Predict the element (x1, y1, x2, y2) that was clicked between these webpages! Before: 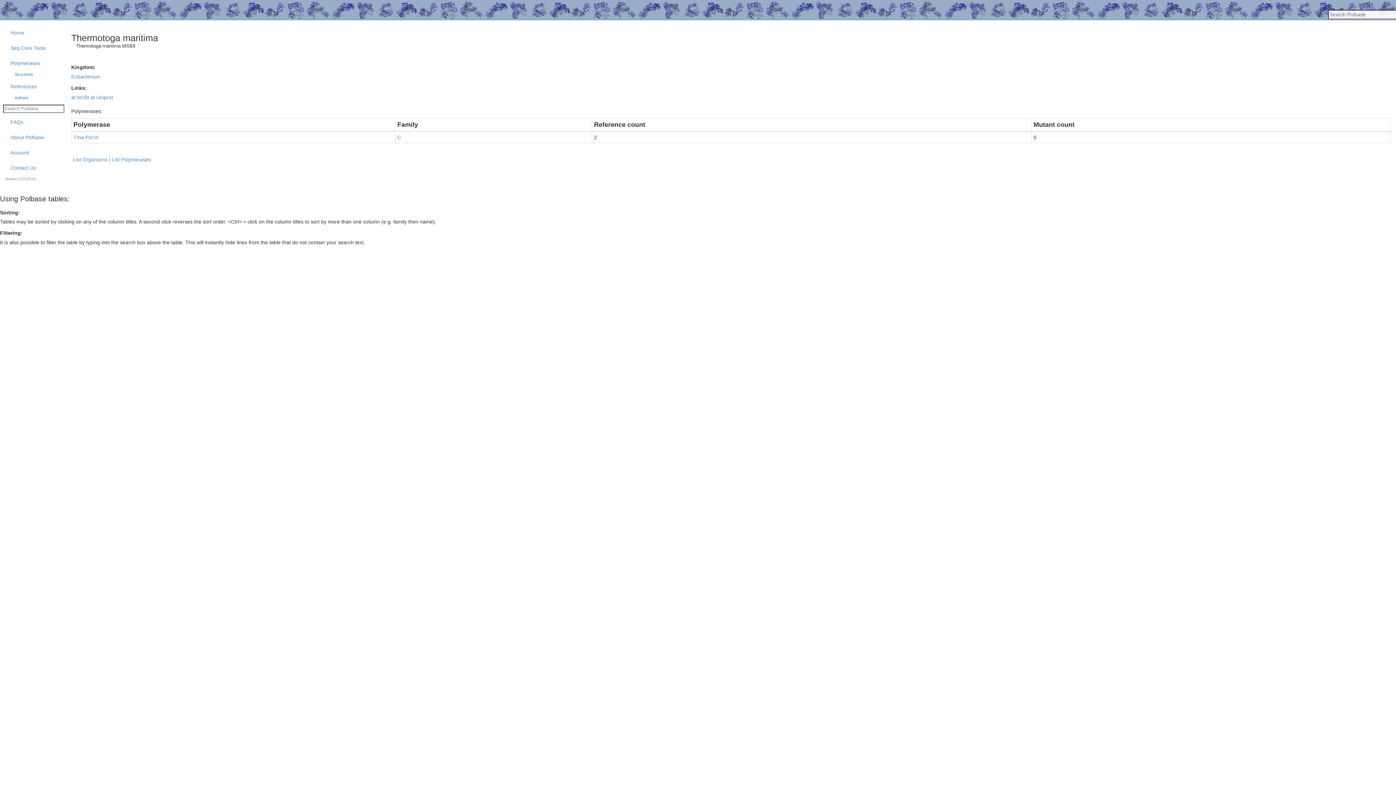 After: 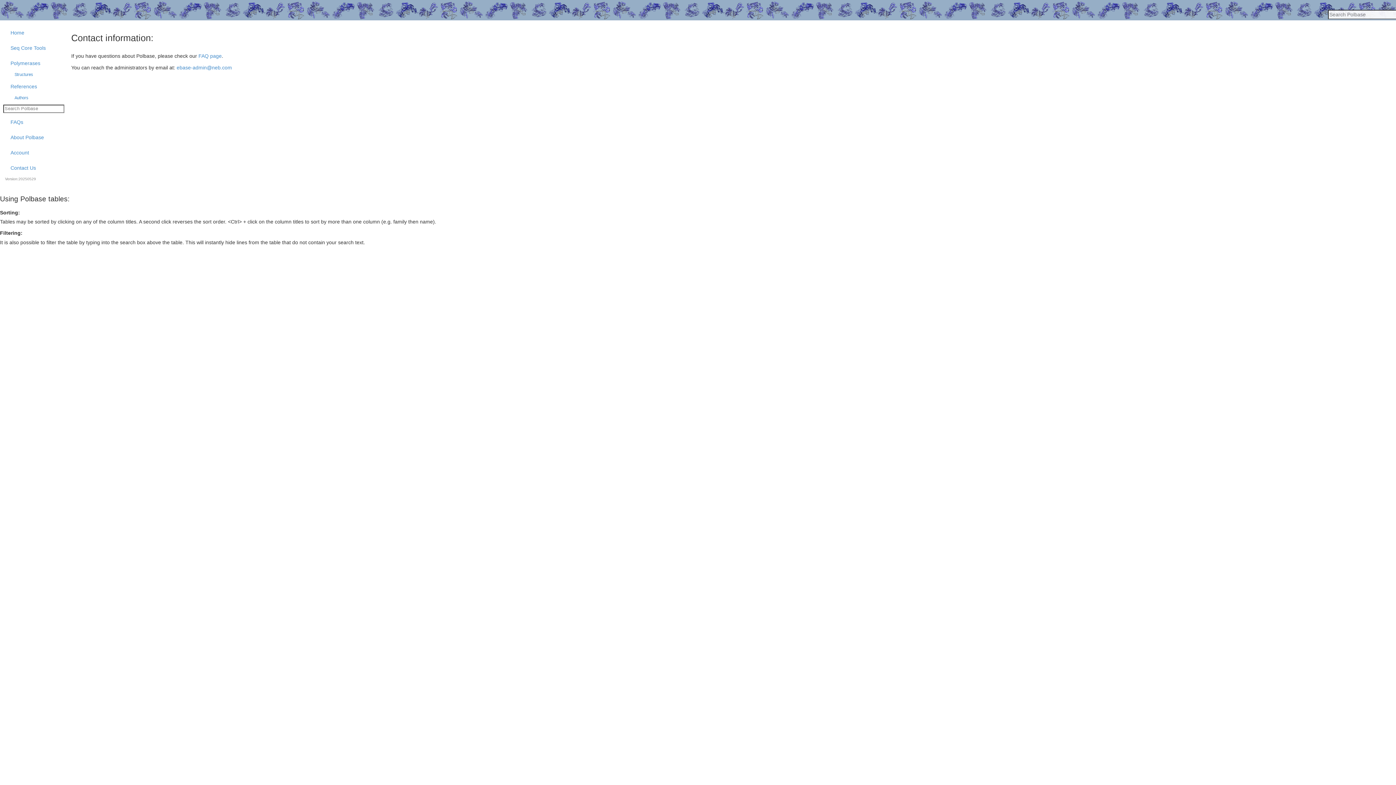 Action: label: Contact Us bbox: (5, 160, 66, 175)